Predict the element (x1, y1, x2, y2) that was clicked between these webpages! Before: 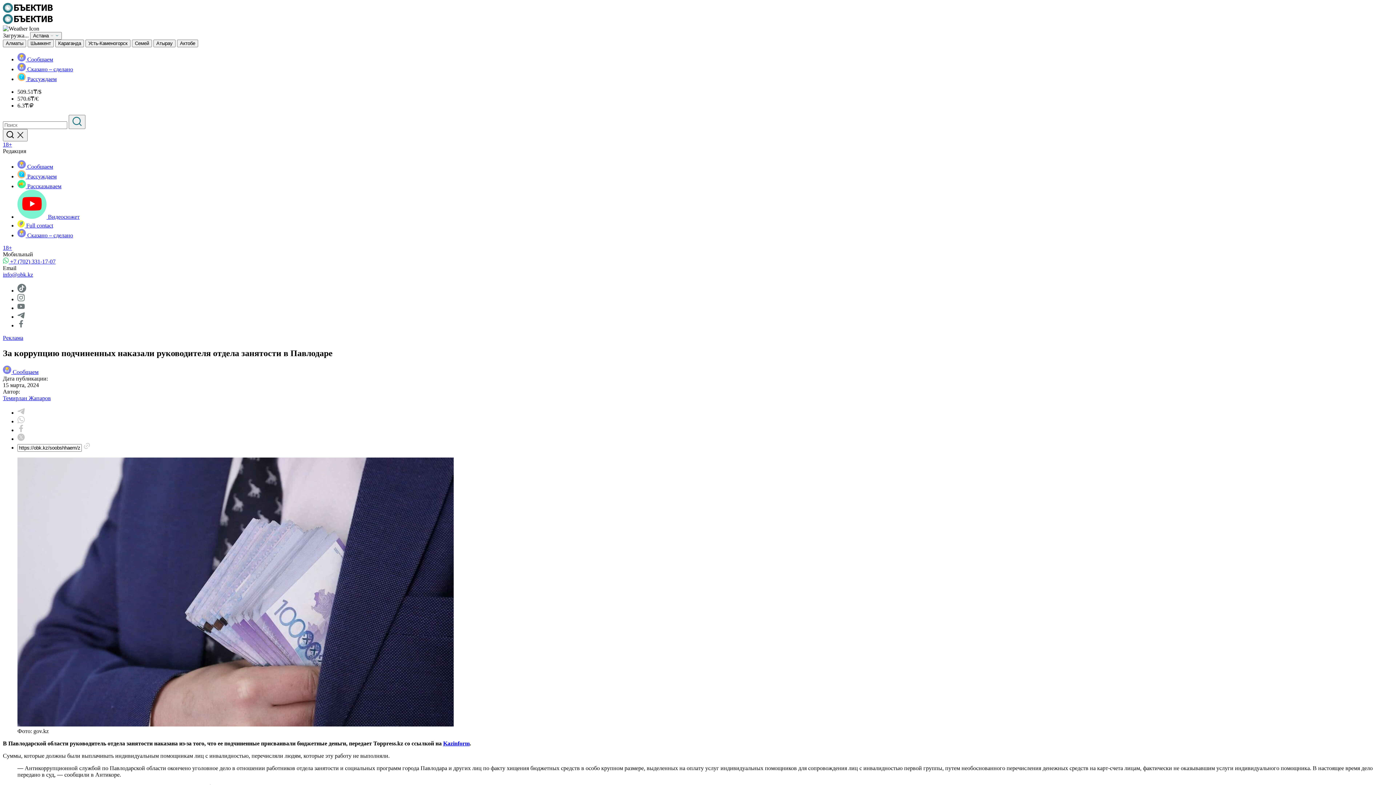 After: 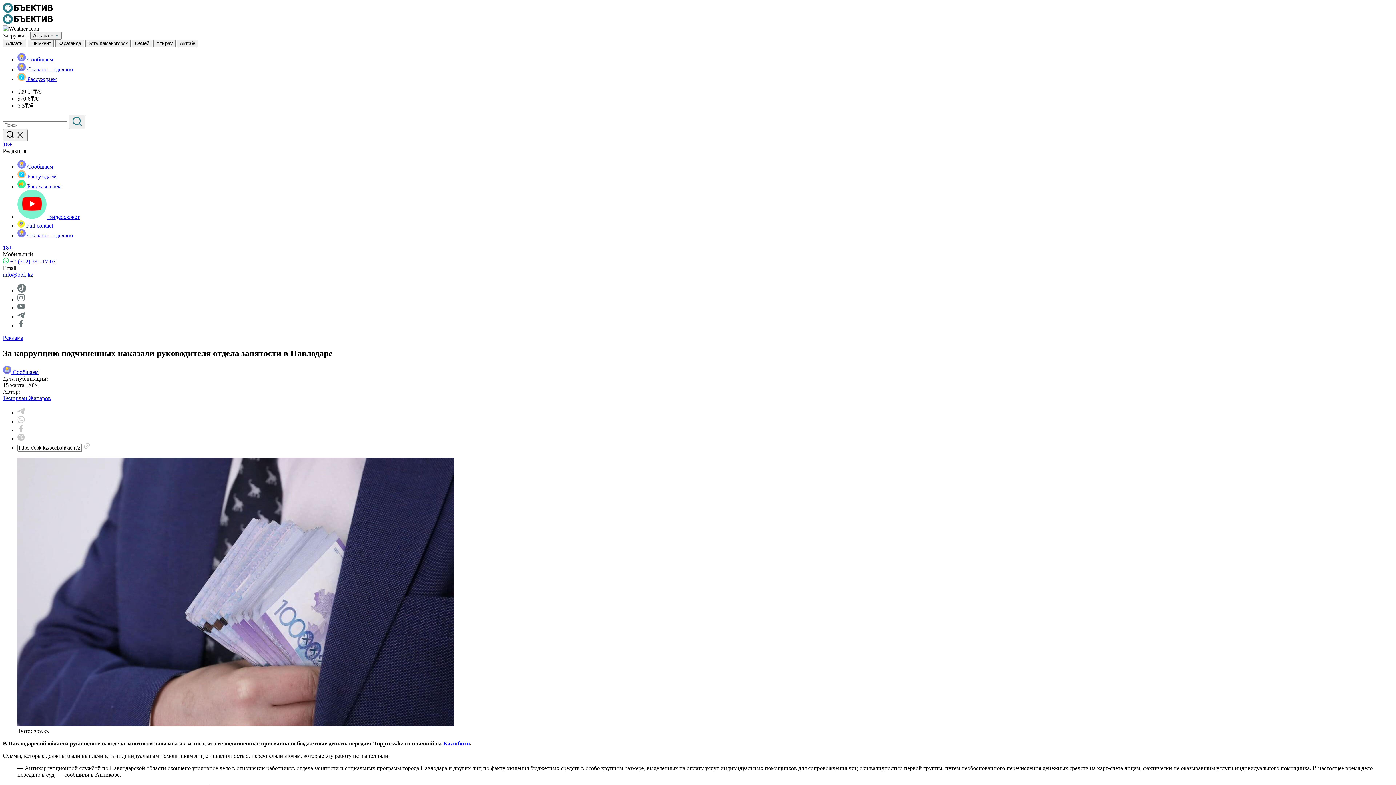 Action: label: info@obk.kz bbox: (2, 271, 33, 277)